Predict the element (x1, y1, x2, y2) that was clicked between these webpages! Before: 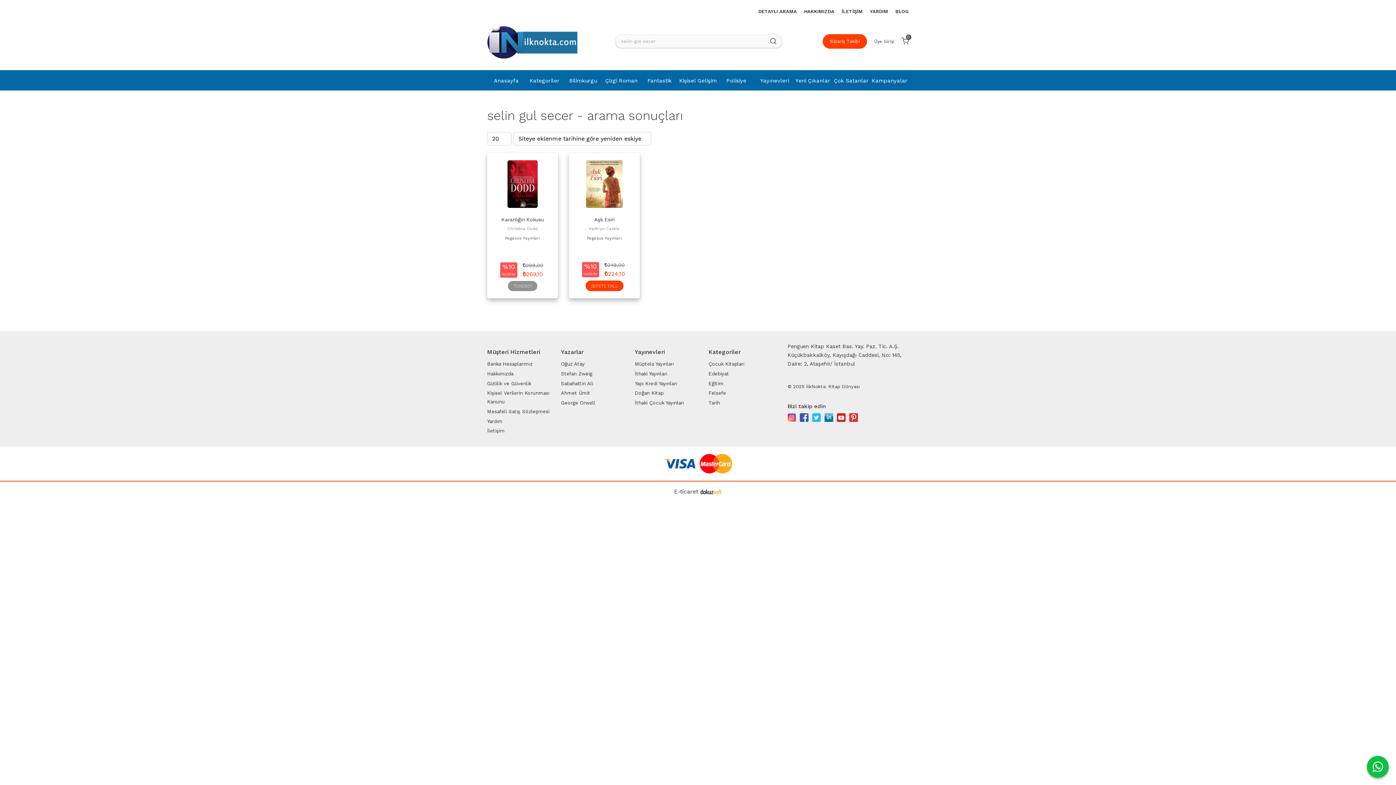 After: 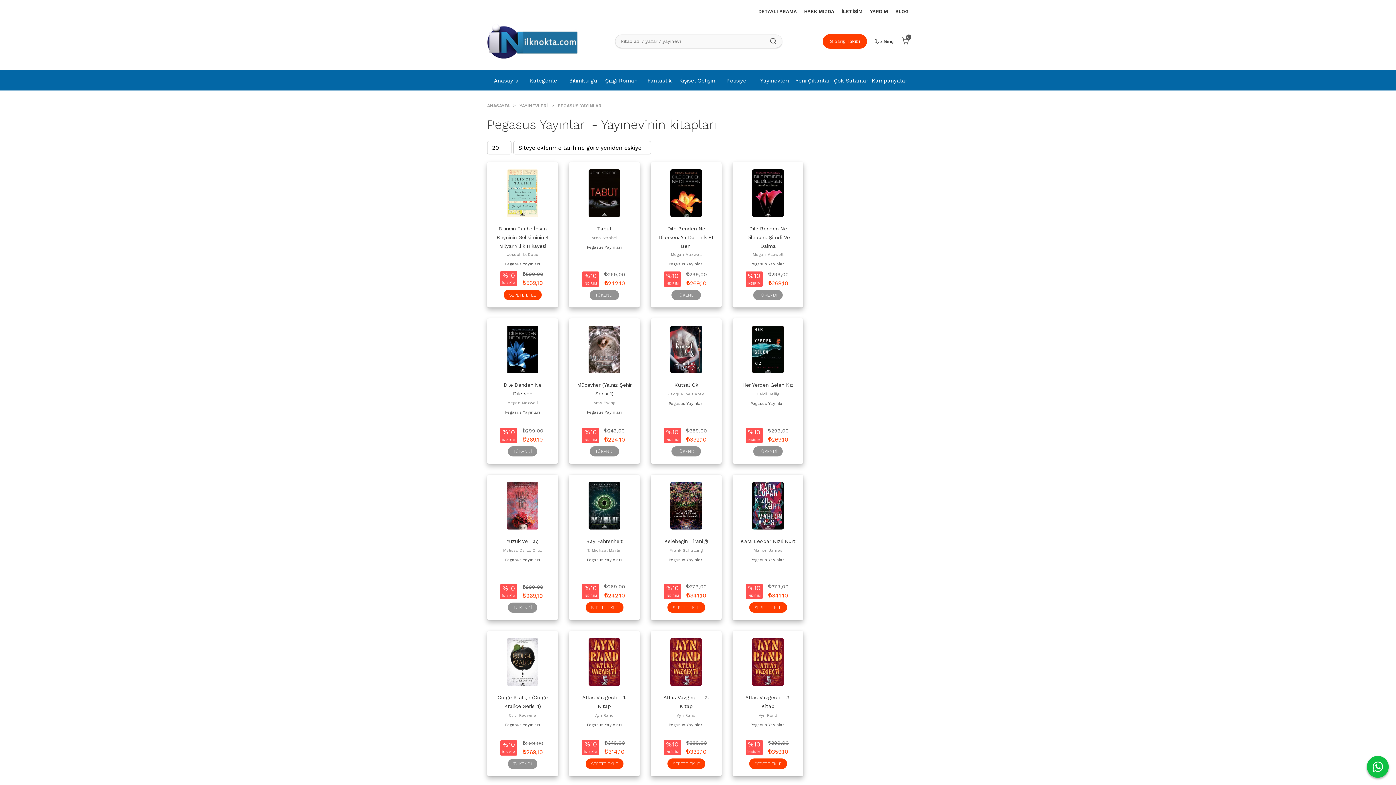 Action: label: Pegasus Yayınları bbox: (505, 236, 540, 240)